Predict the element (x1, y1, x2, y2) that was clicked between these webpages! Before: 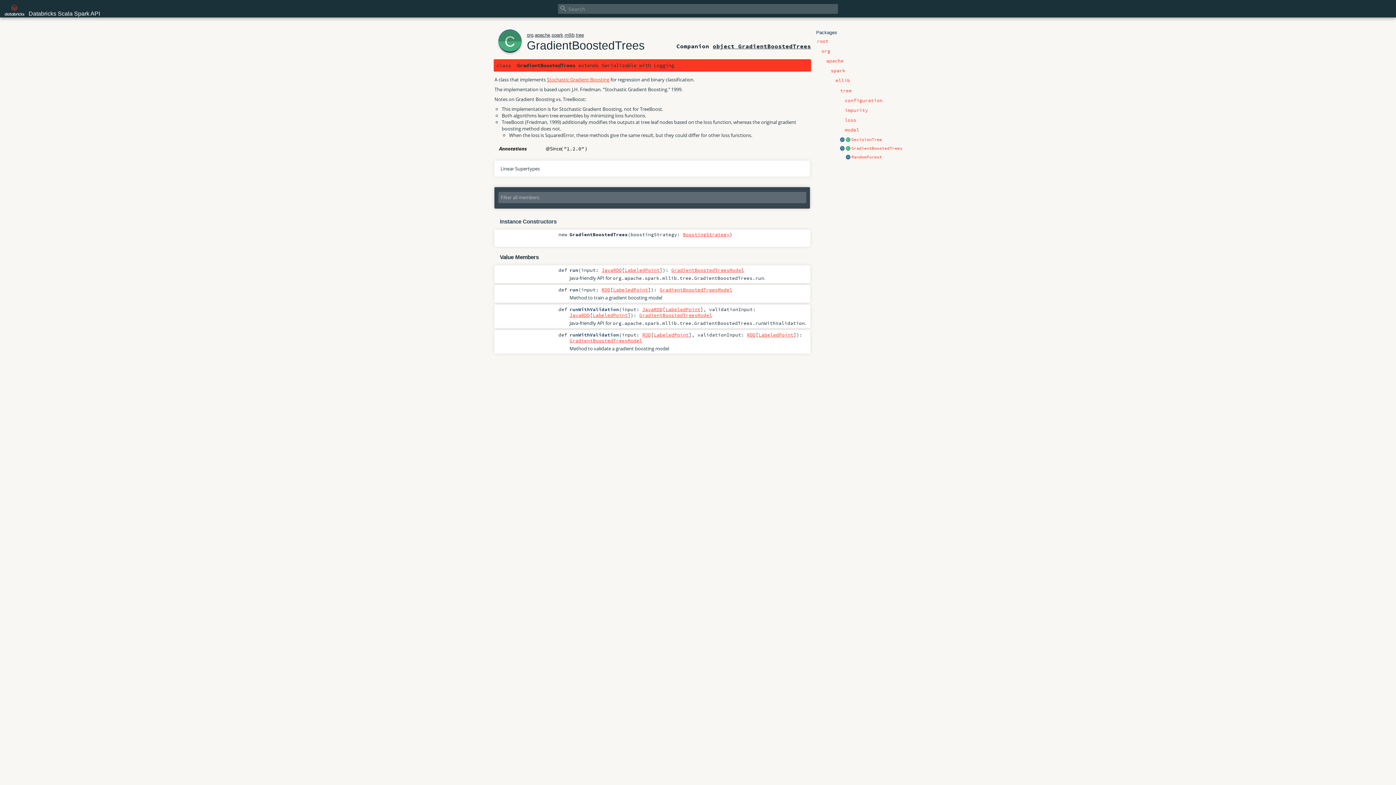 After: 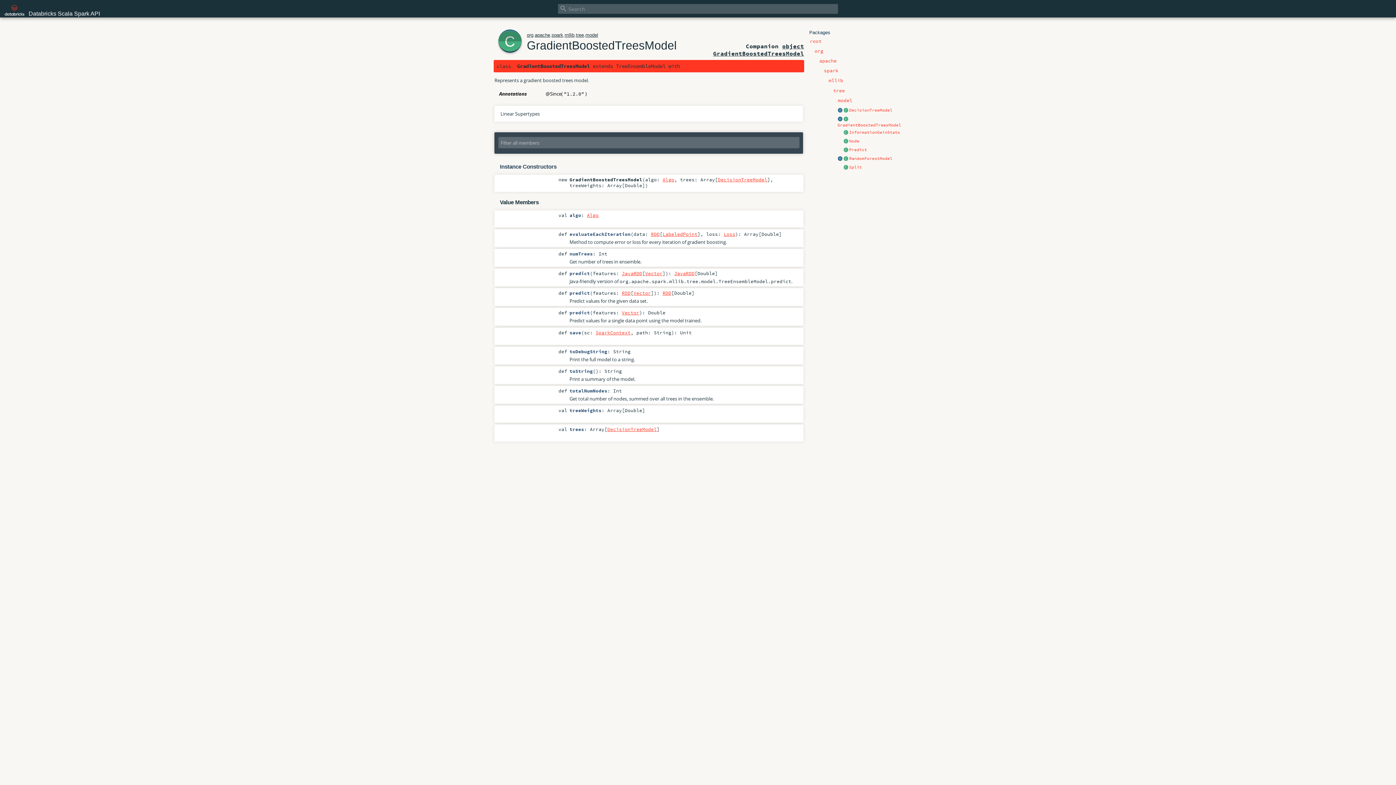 Action: bbox: (659, 286, 732, 292) label: GradientBoostedTreesModel